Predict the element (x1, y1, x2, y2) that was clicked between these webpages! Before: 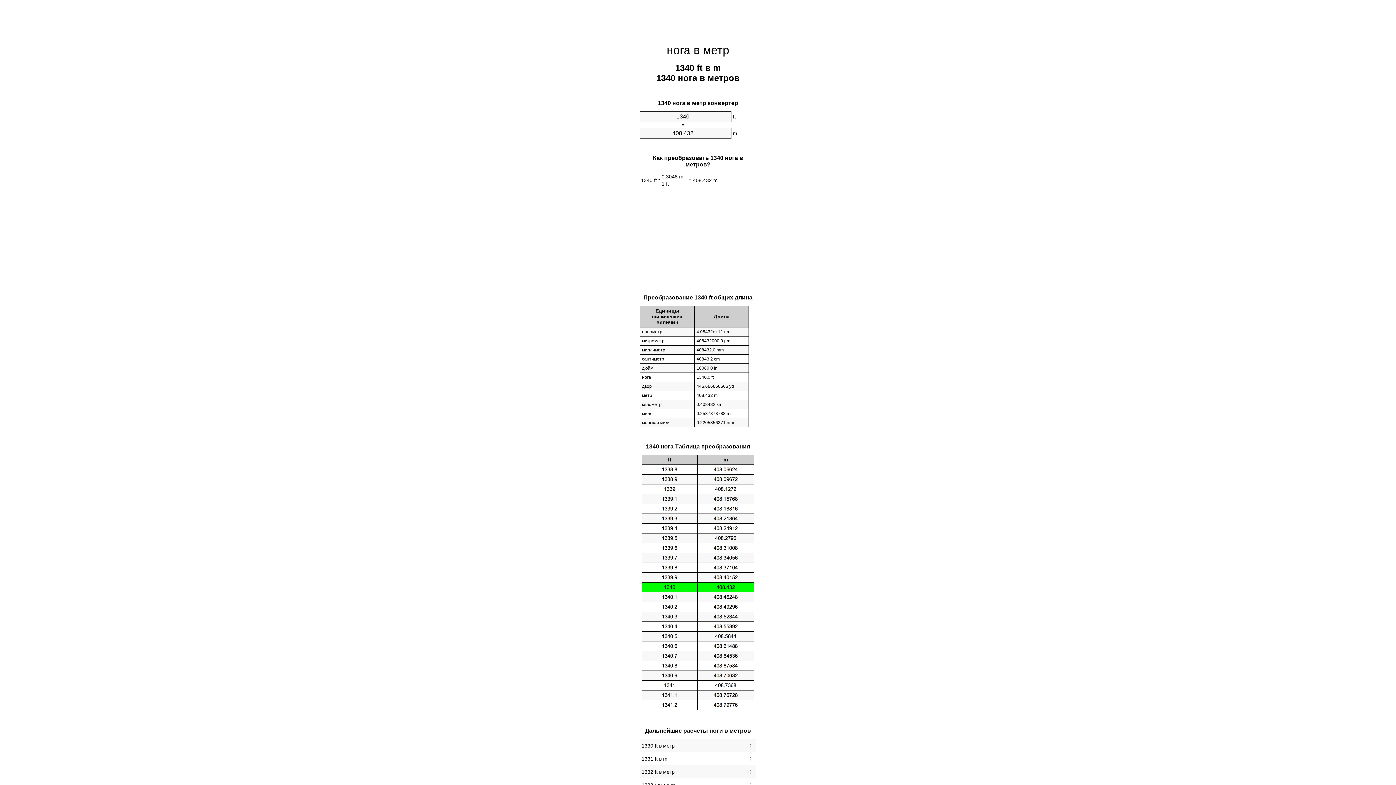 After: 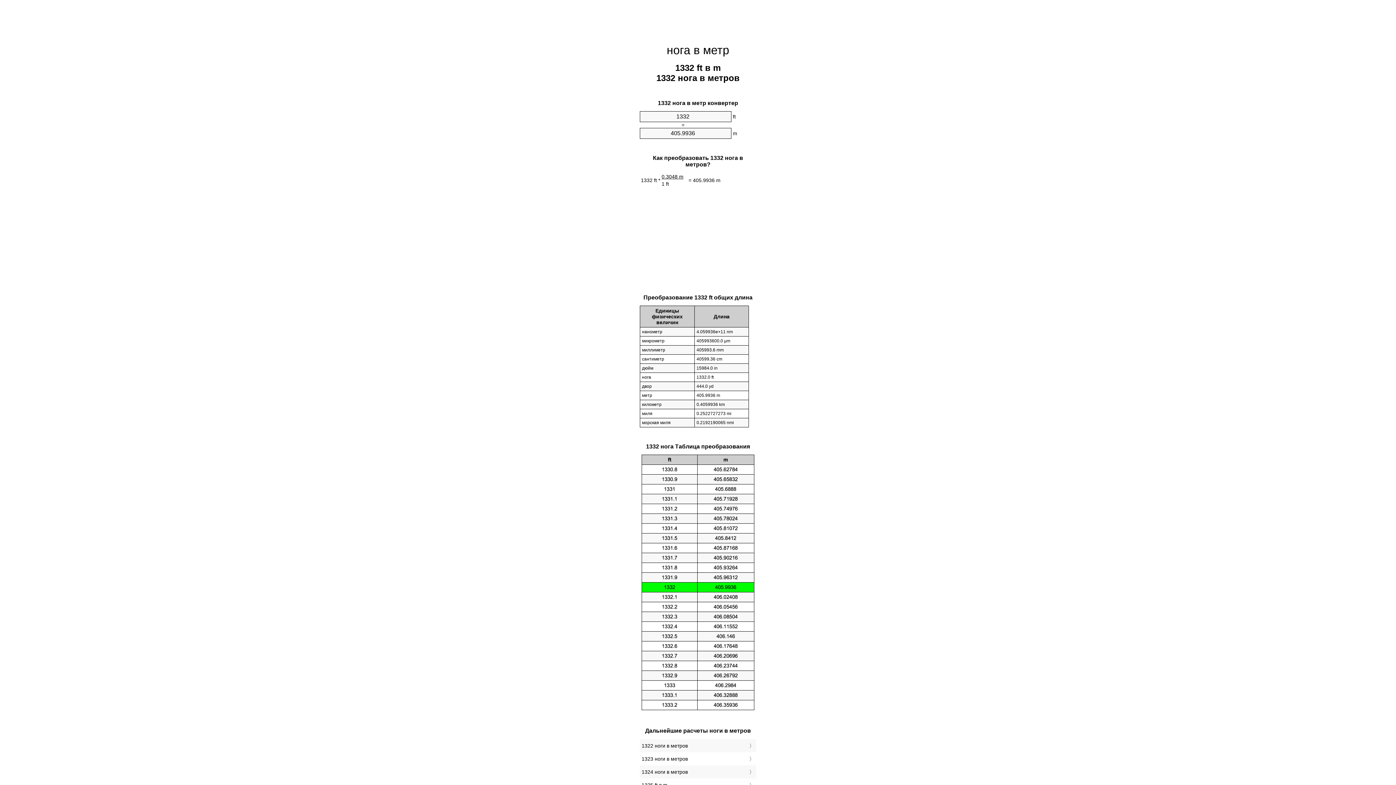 Action: bbox: (641, 767, 754, 777) label: 1332 ft в метр